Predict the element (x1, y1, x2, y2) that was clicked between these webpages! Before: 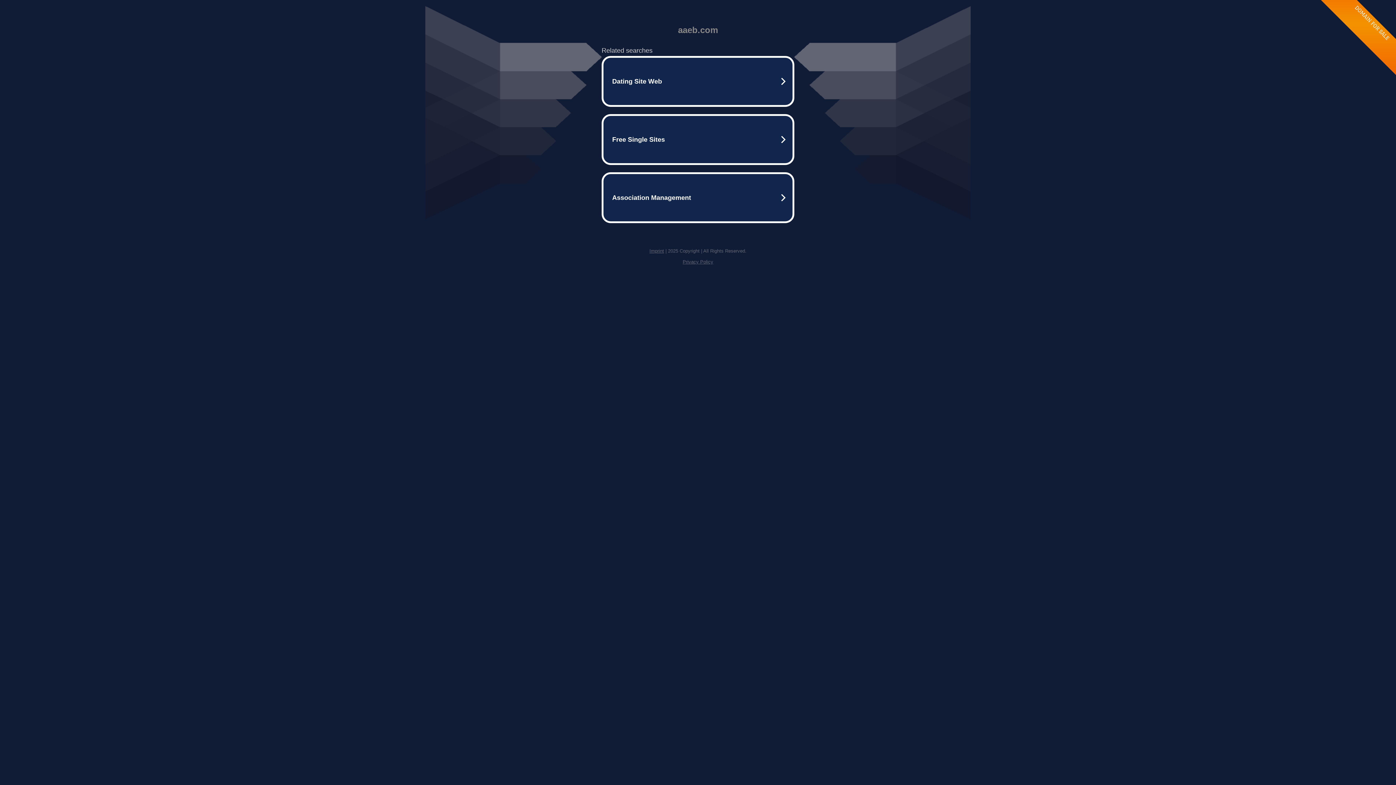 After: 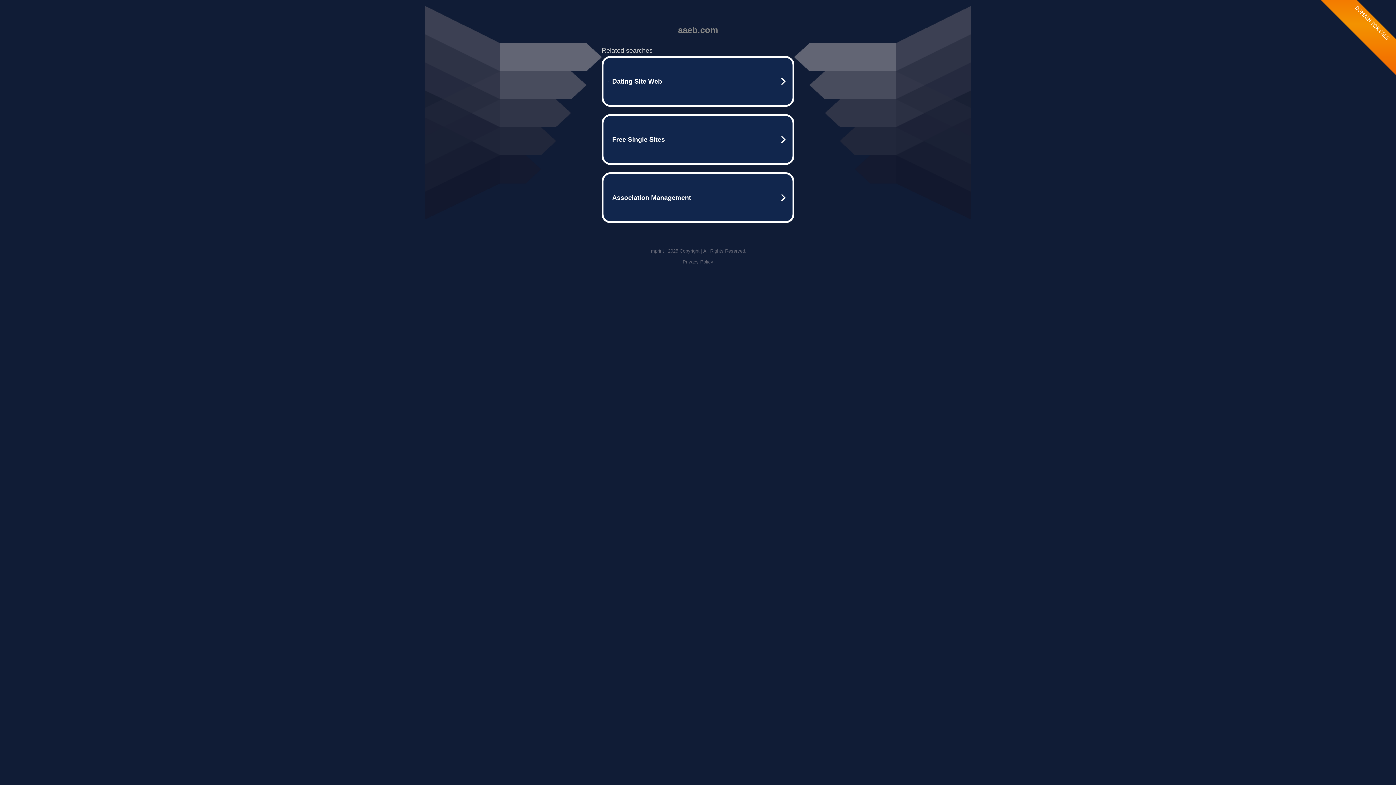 Action: label: Privacy Policy bbox: (682, 259, 713, 264)